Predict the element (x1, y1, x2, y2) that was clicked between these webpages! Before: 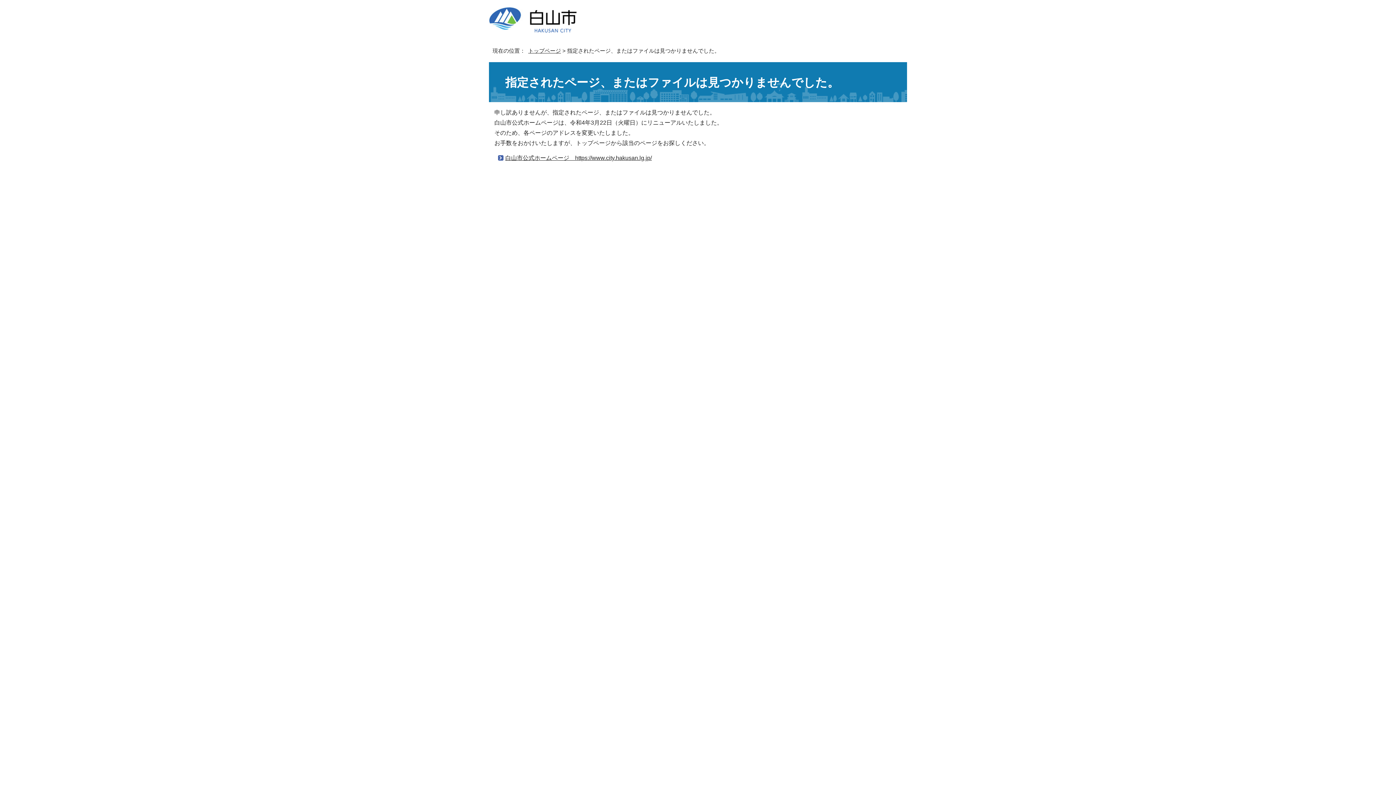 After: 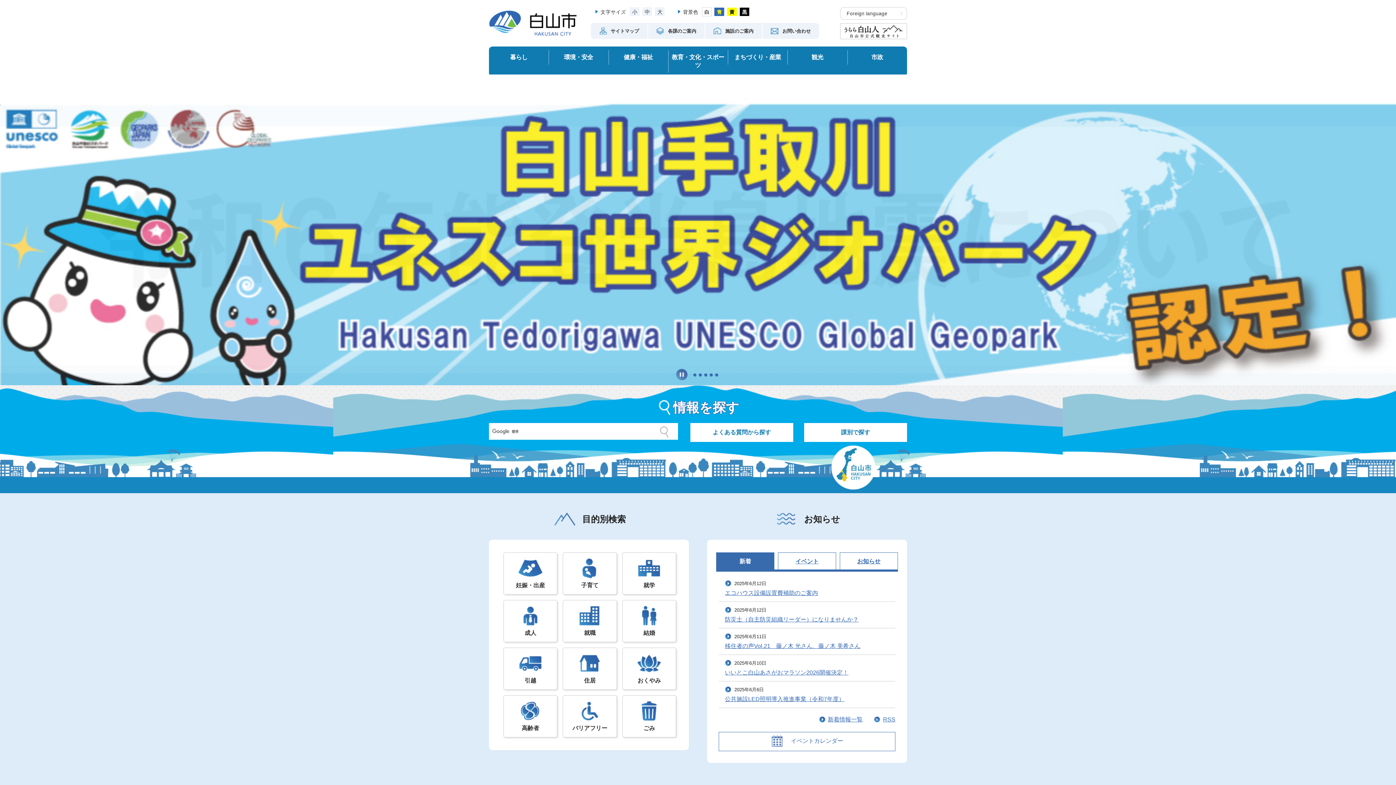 Action: label: トップページ bbox: (528, 47, 561, 53)